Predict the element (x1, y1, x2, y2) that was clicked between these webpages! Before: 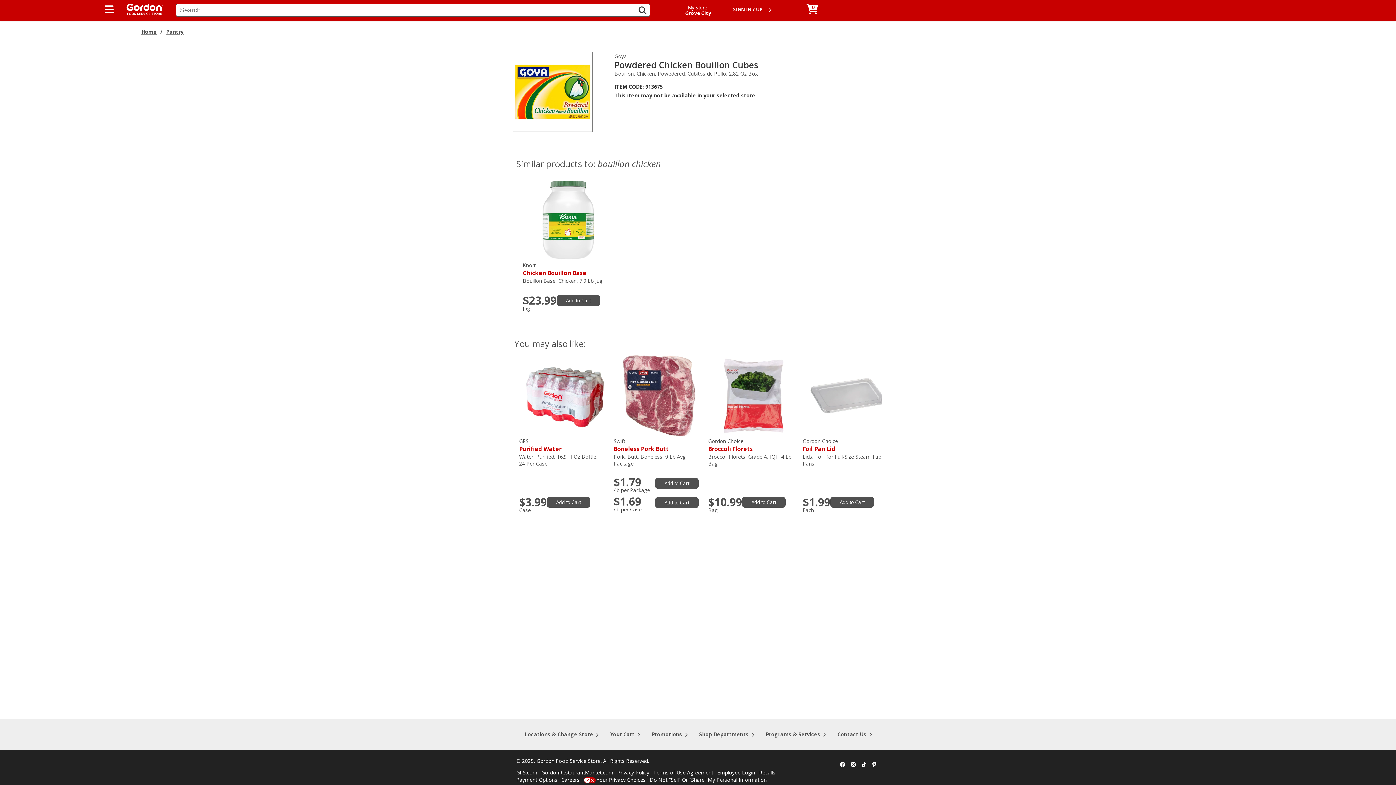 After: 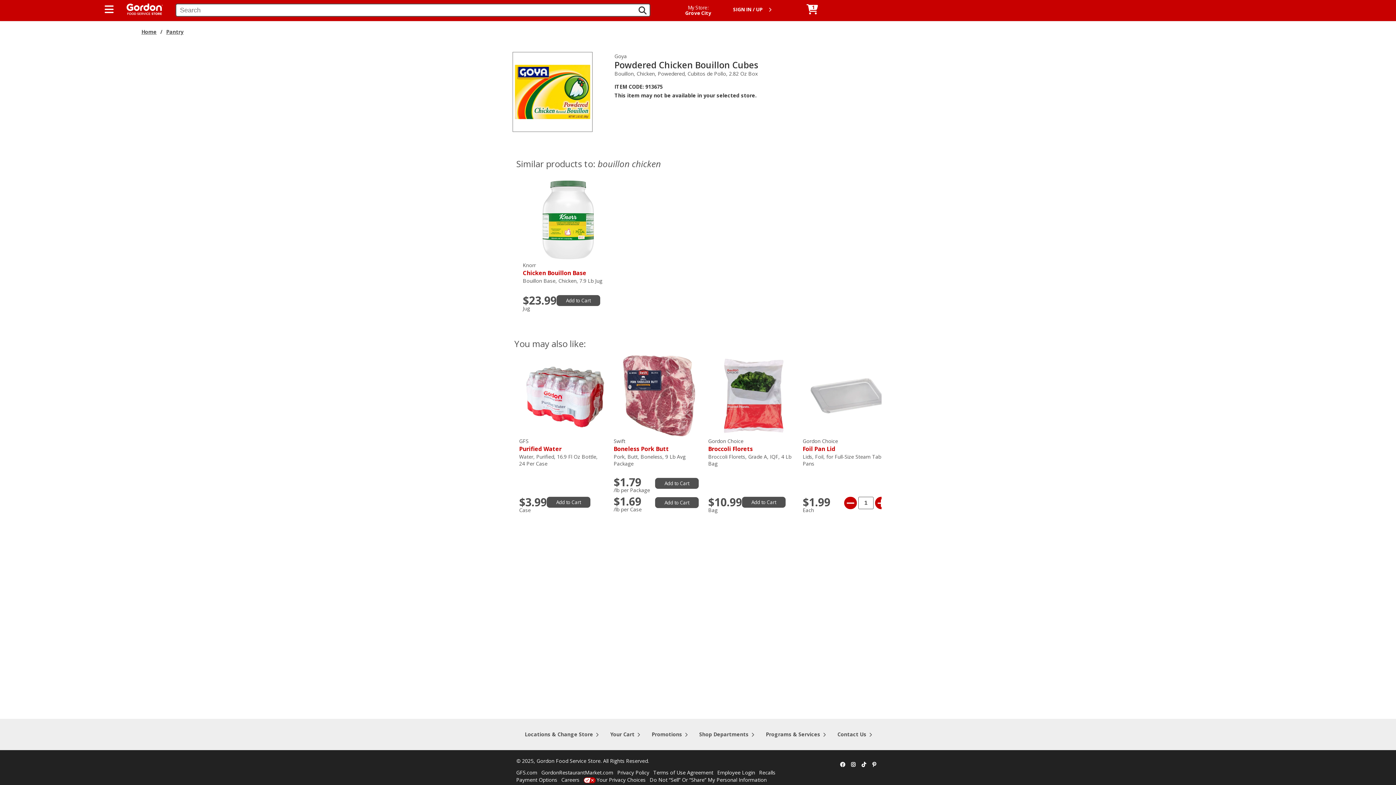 Action: label: Add to Cart bbox: (830, 497, 874, 508)